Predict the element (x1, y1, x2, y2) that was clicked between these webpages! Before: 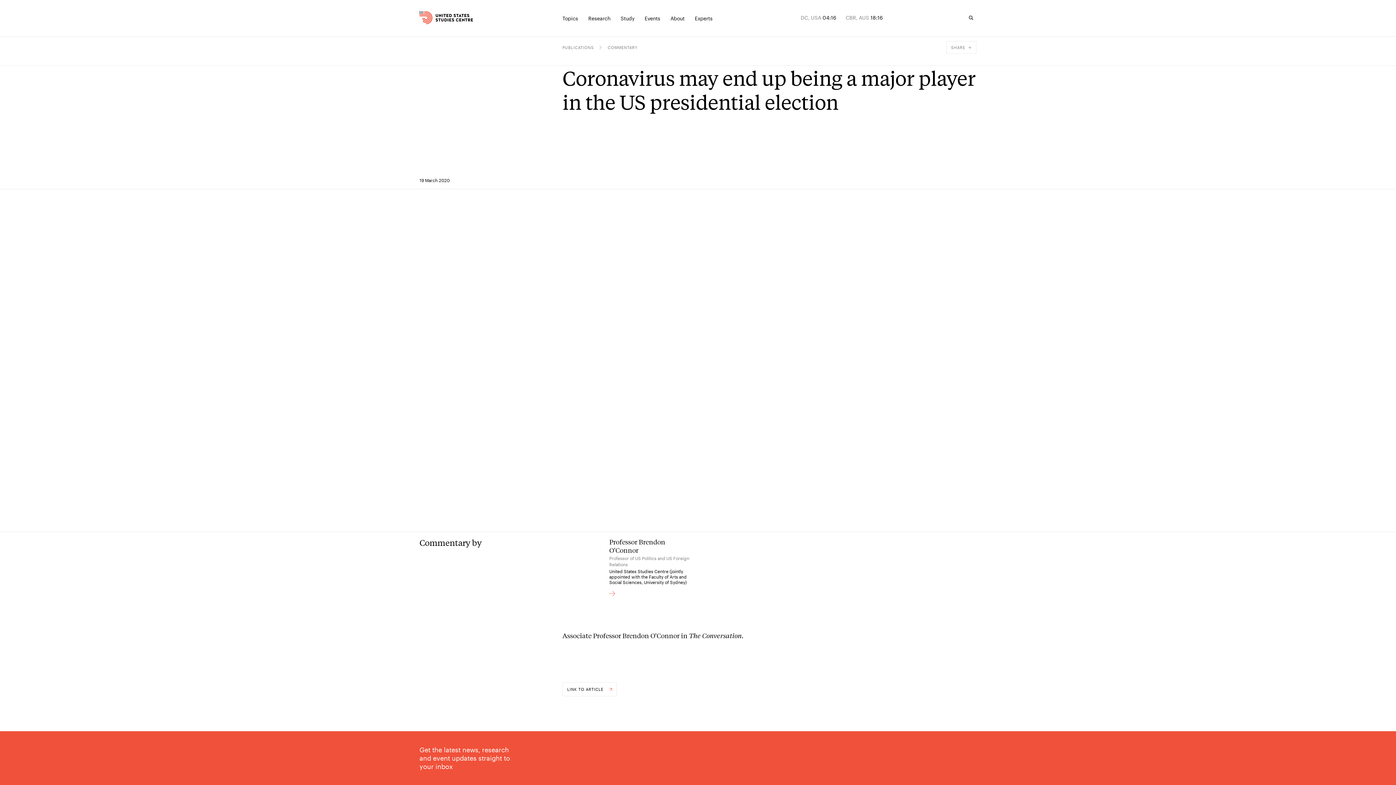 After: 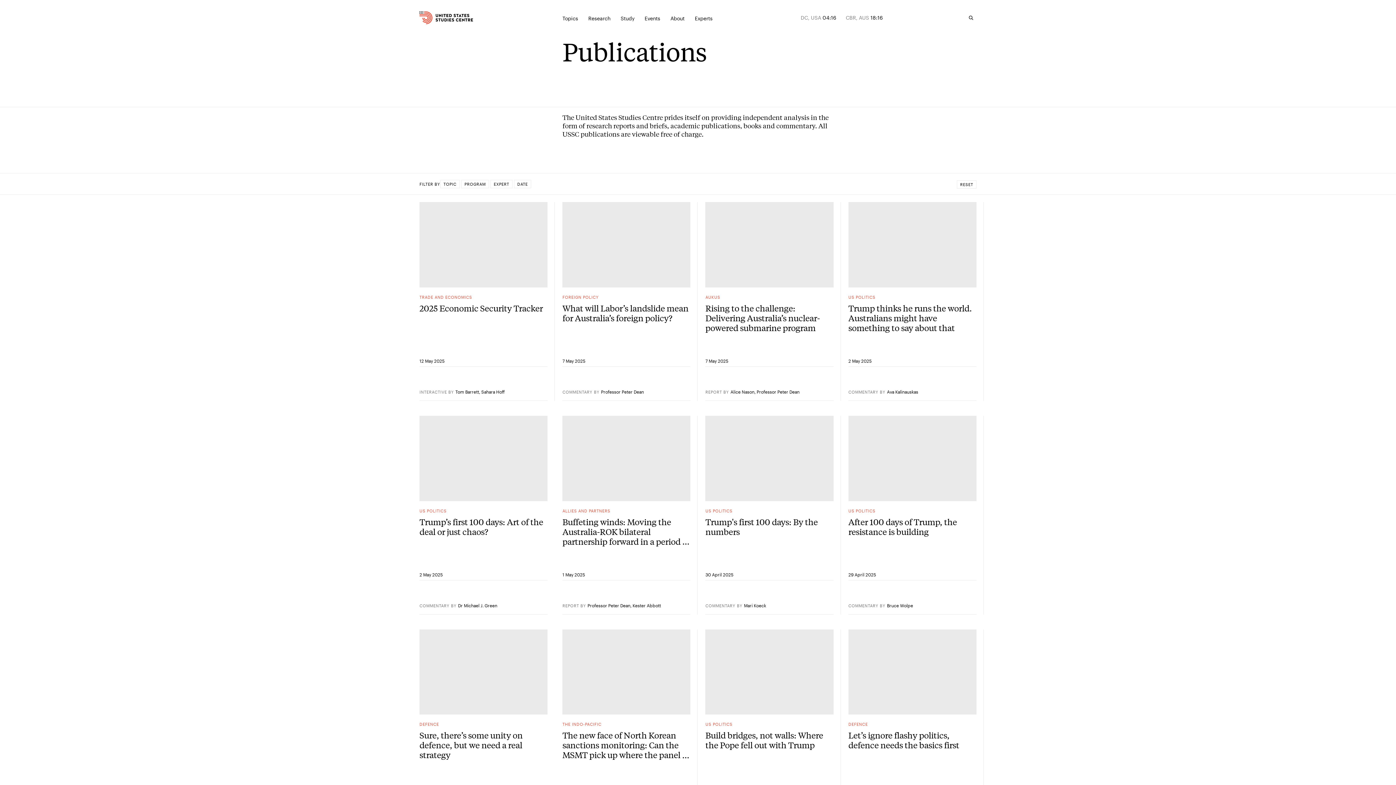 Action: label: Publications bbox: (562, 45, 593, 49)